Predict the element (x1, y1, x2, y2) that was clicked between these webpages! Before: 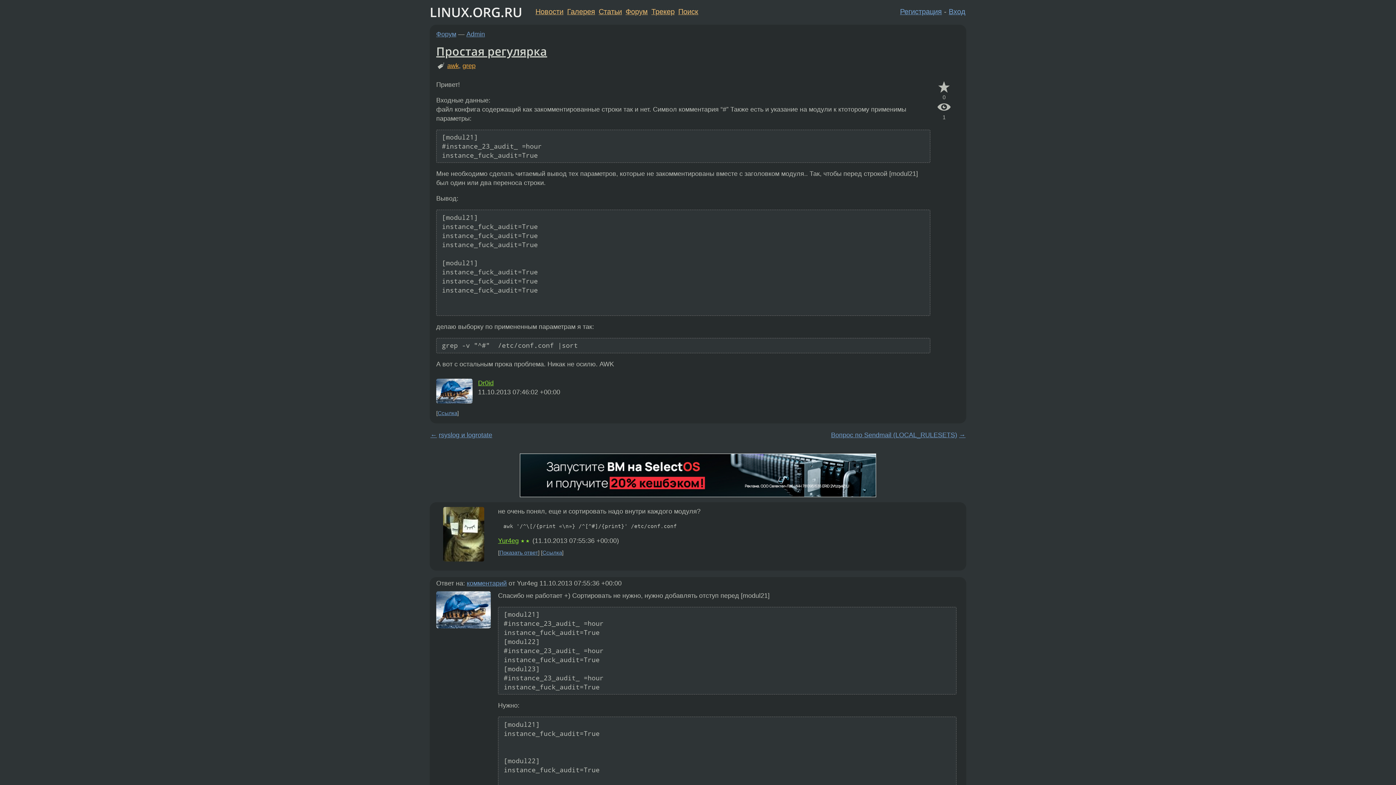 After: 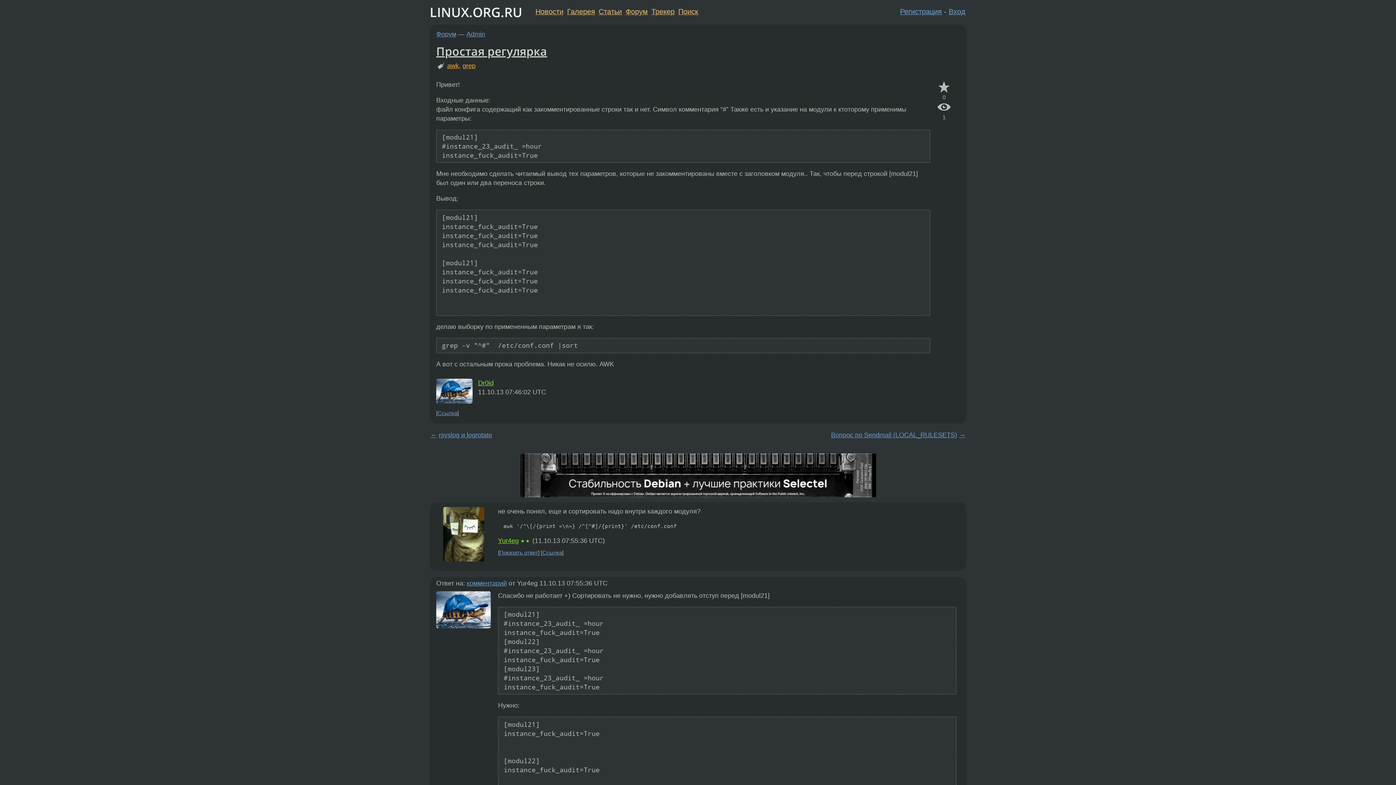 Action: label: Ссылка bbox: (437, 410, 457, 416)